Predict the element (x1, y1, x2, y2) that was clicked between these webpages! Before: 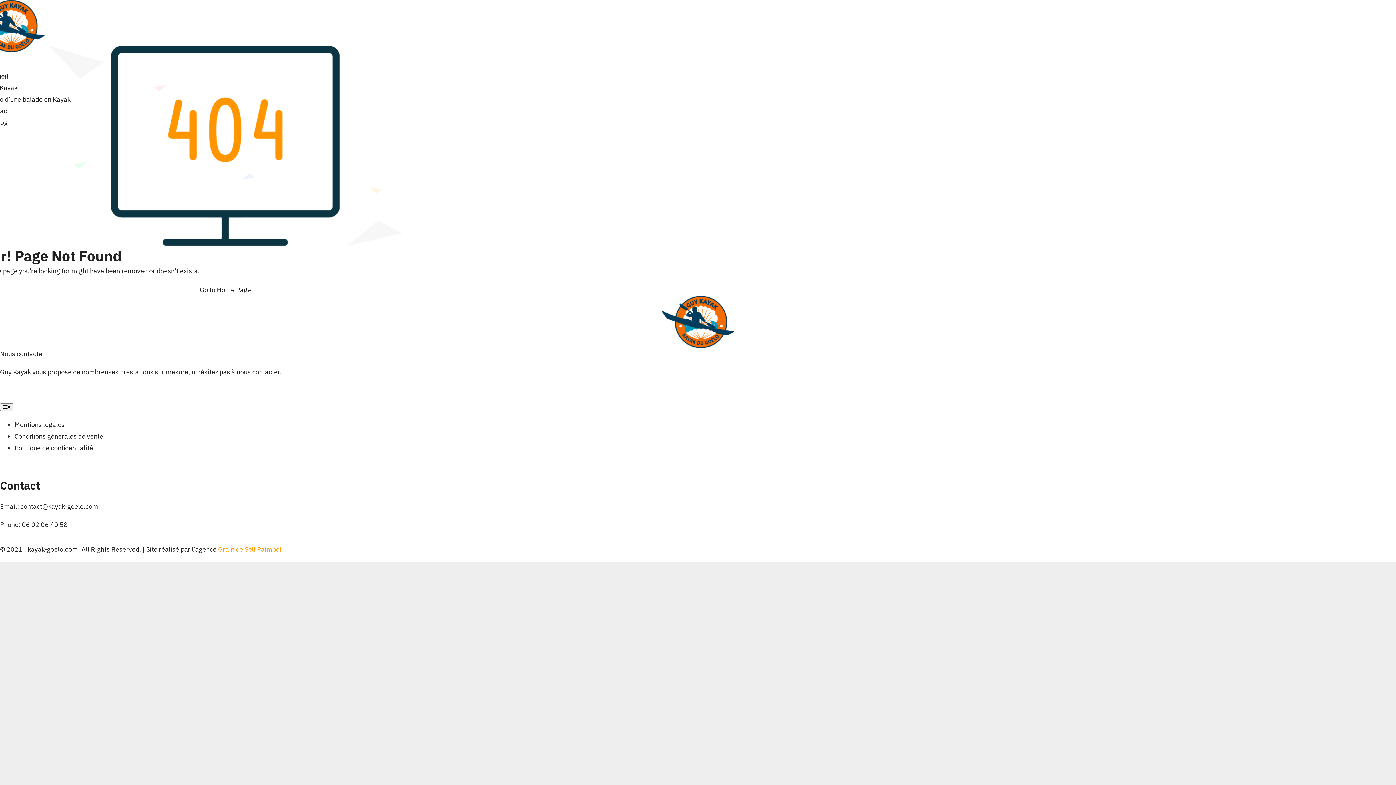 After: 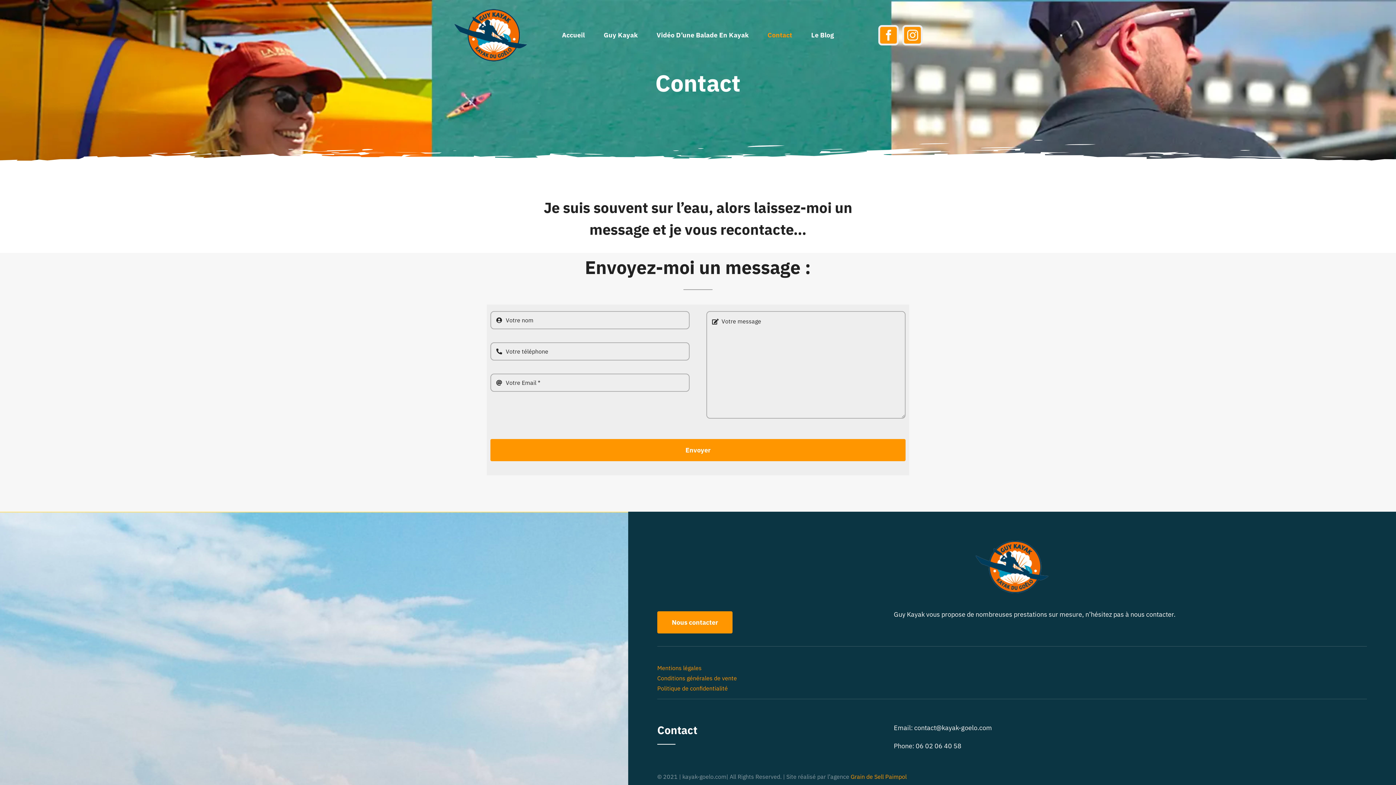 Action: label: Nous contacter bbox: (0, 349, 44, 358)